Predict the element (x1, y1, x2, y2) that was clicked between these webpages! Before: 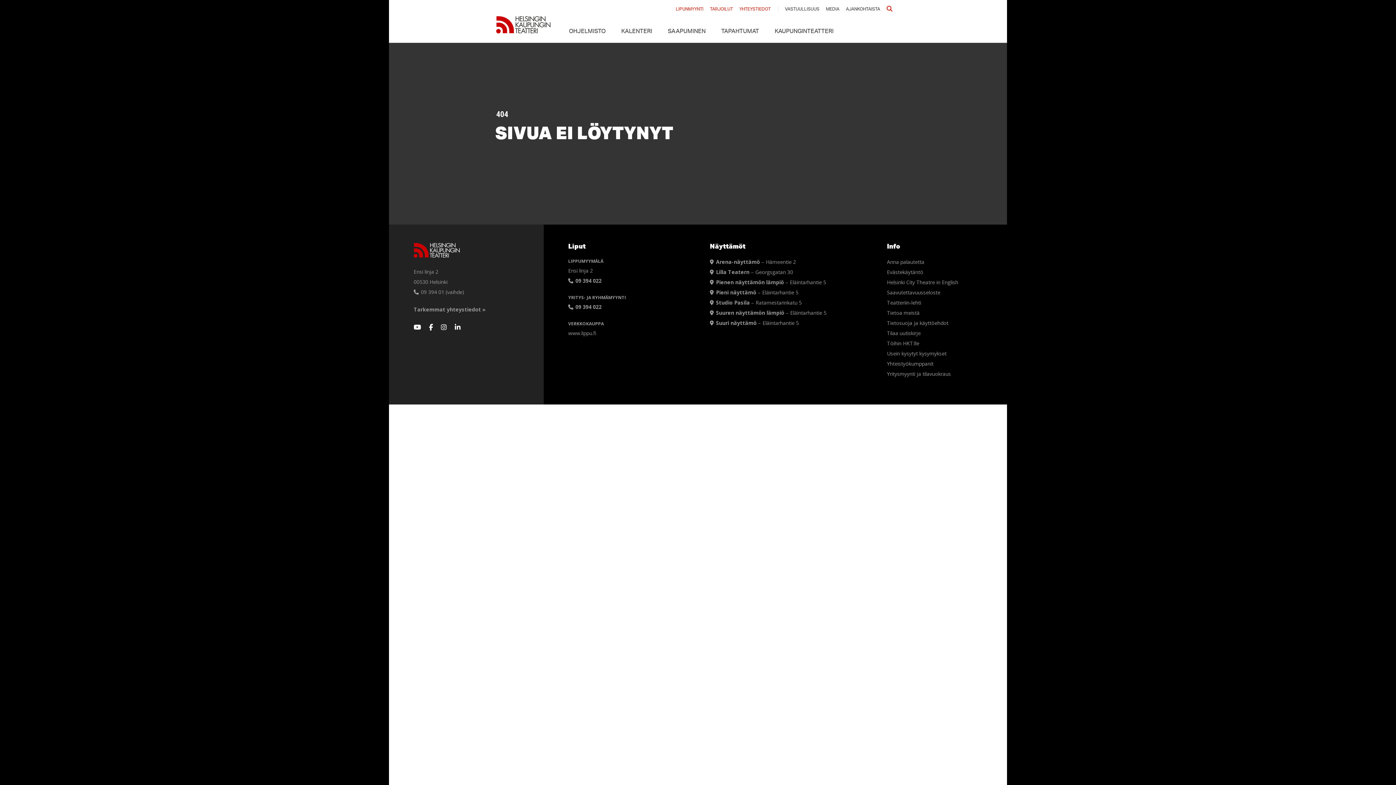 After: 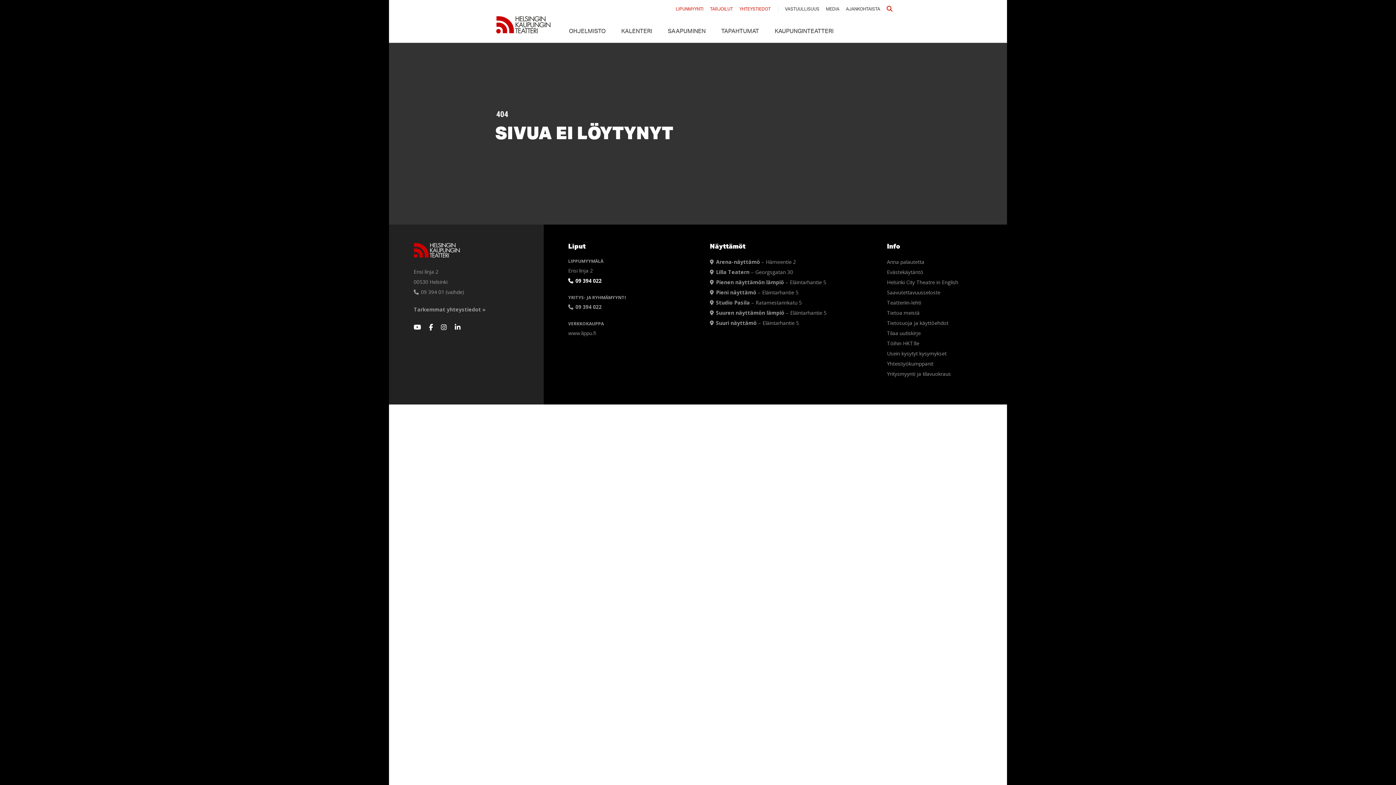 Action: label:  09 394 022 bbox: (568, 277, 601, 284)